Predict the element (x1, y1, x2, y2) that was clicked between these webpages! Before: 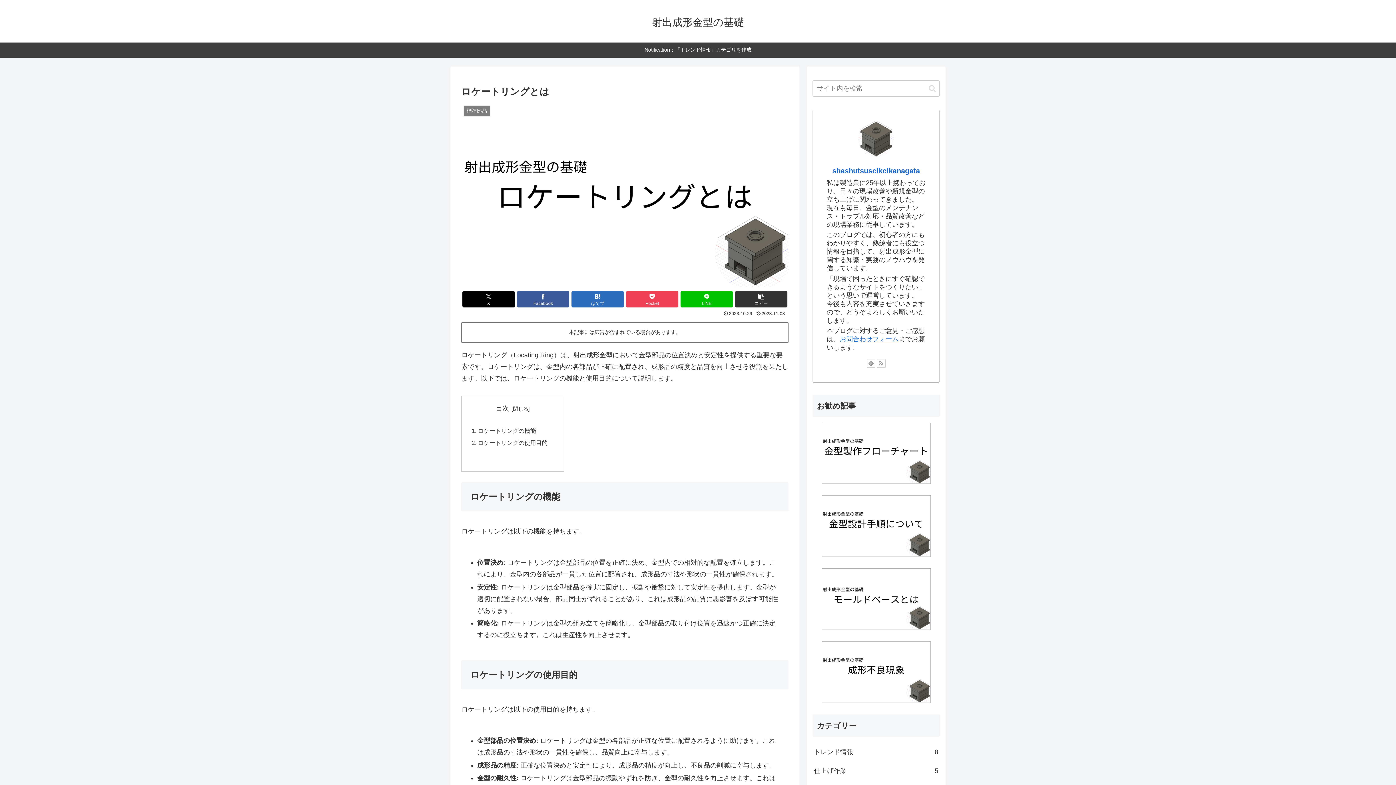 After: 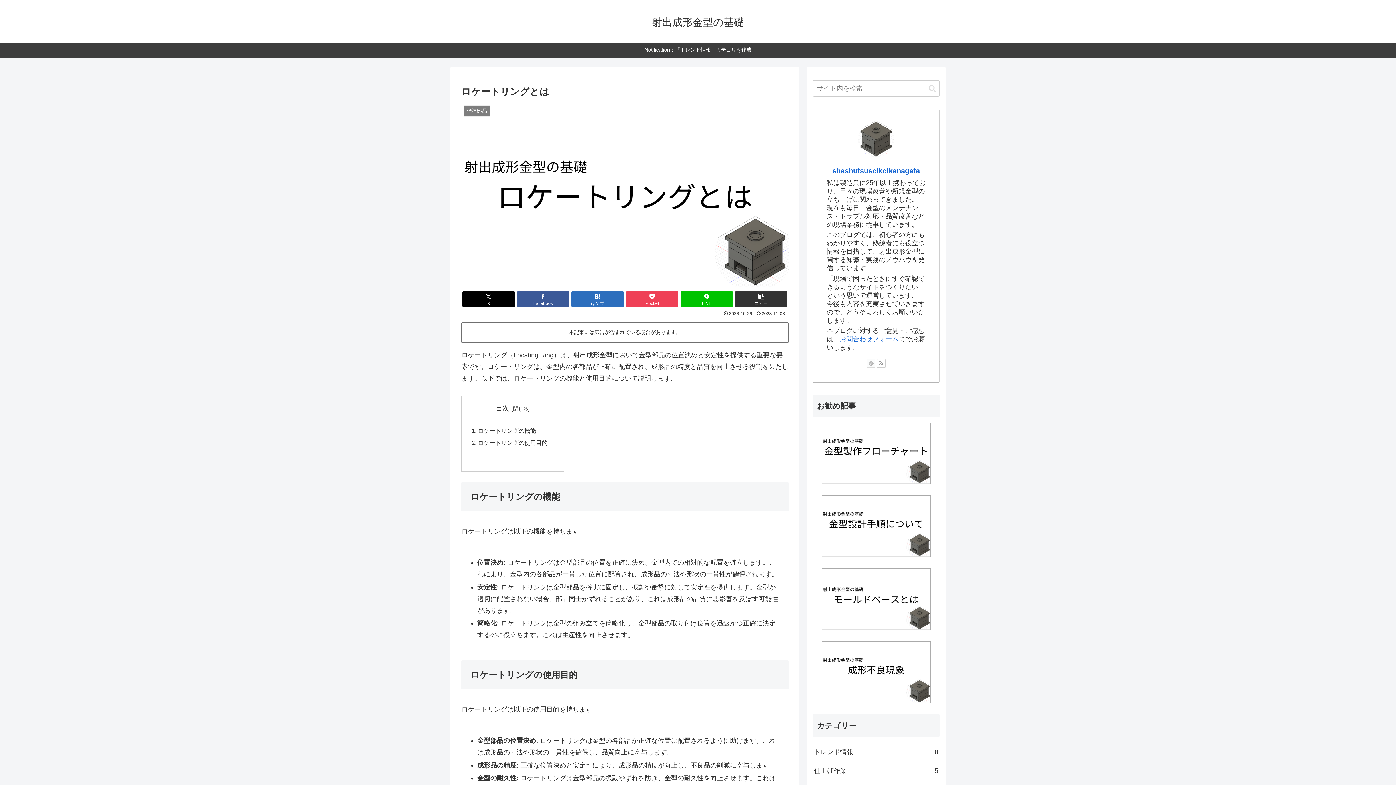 Action: bbox: (866, 359, 875, 368) label: feedlyで更新情報を購読